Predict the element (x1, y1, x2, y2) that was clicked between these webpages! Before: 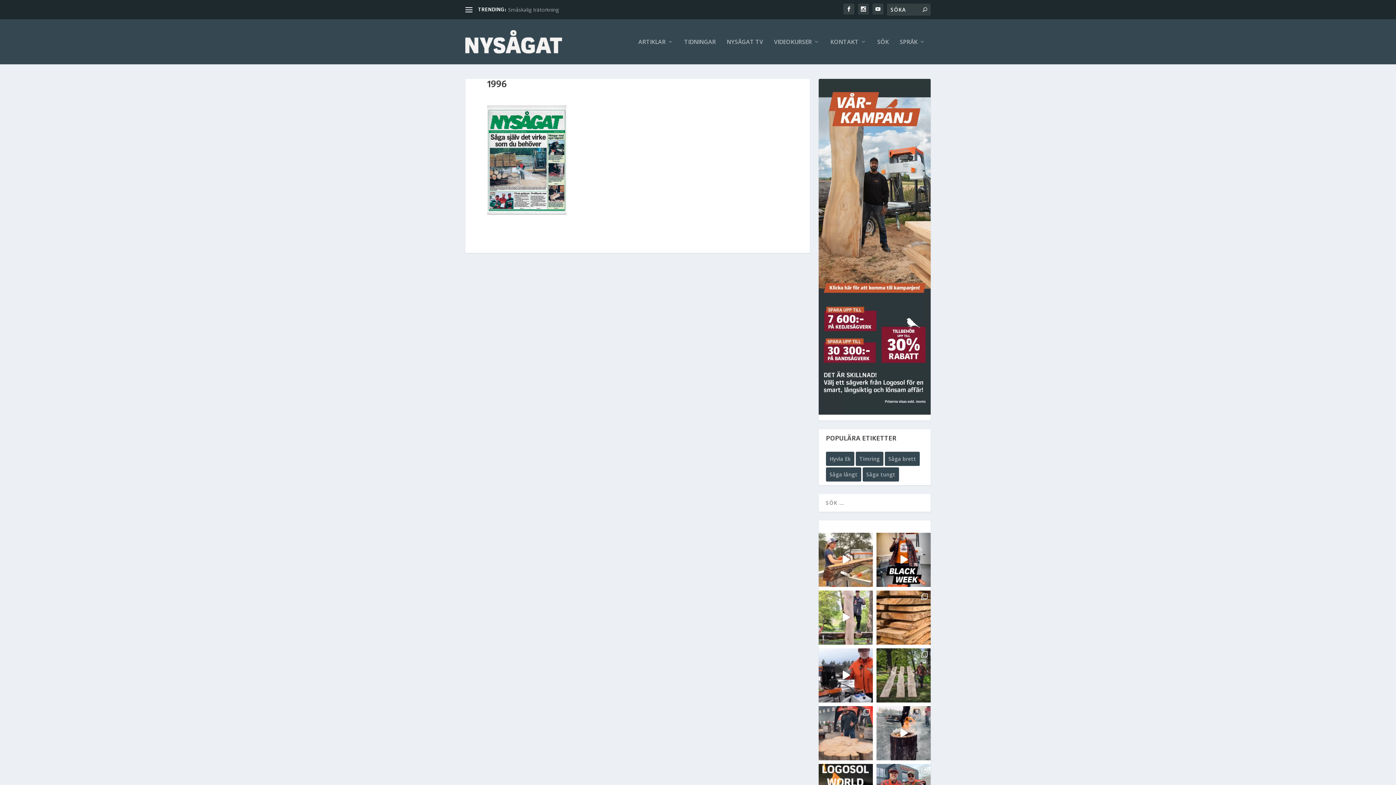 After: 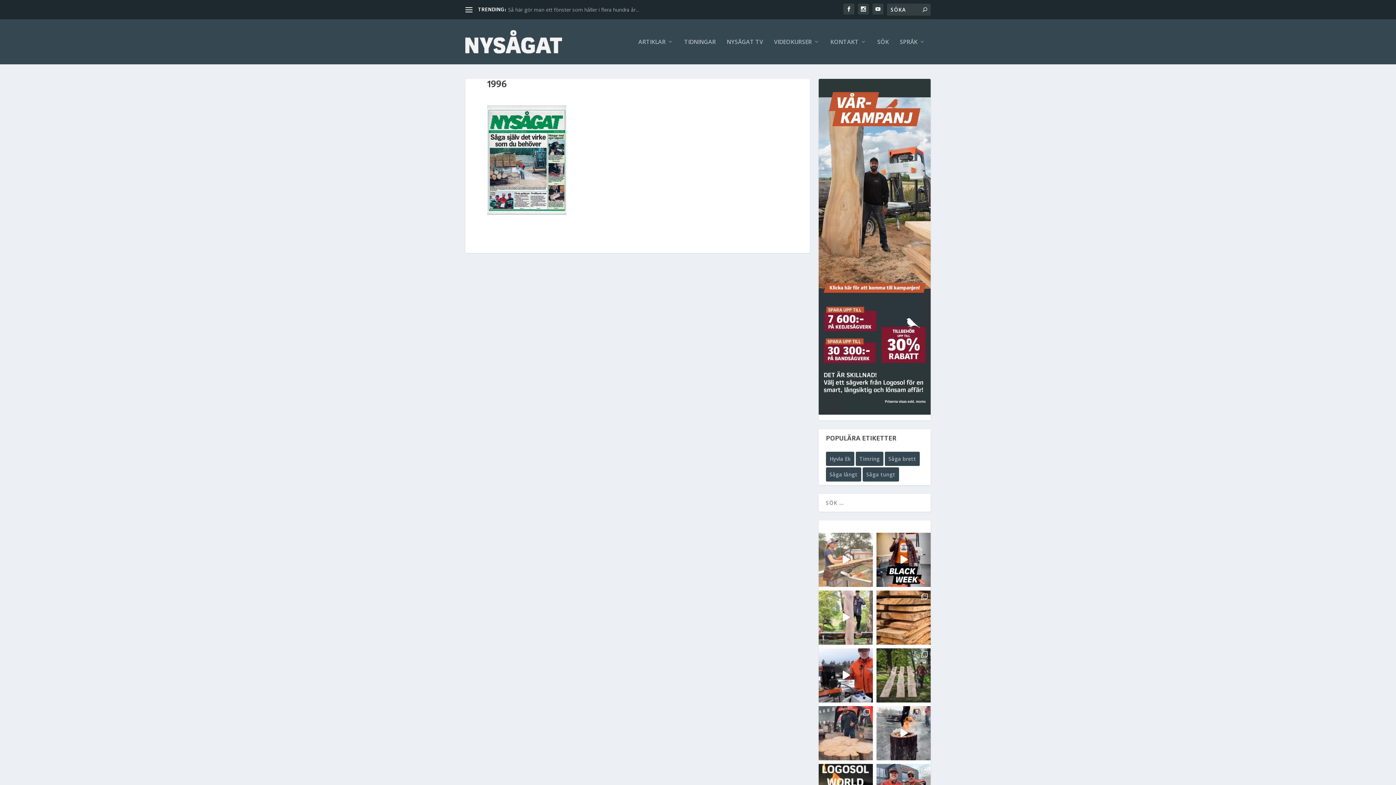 Action: label: Throwback to when the amazing April Wilkerson got bbox: (818, 533, 873, 587)